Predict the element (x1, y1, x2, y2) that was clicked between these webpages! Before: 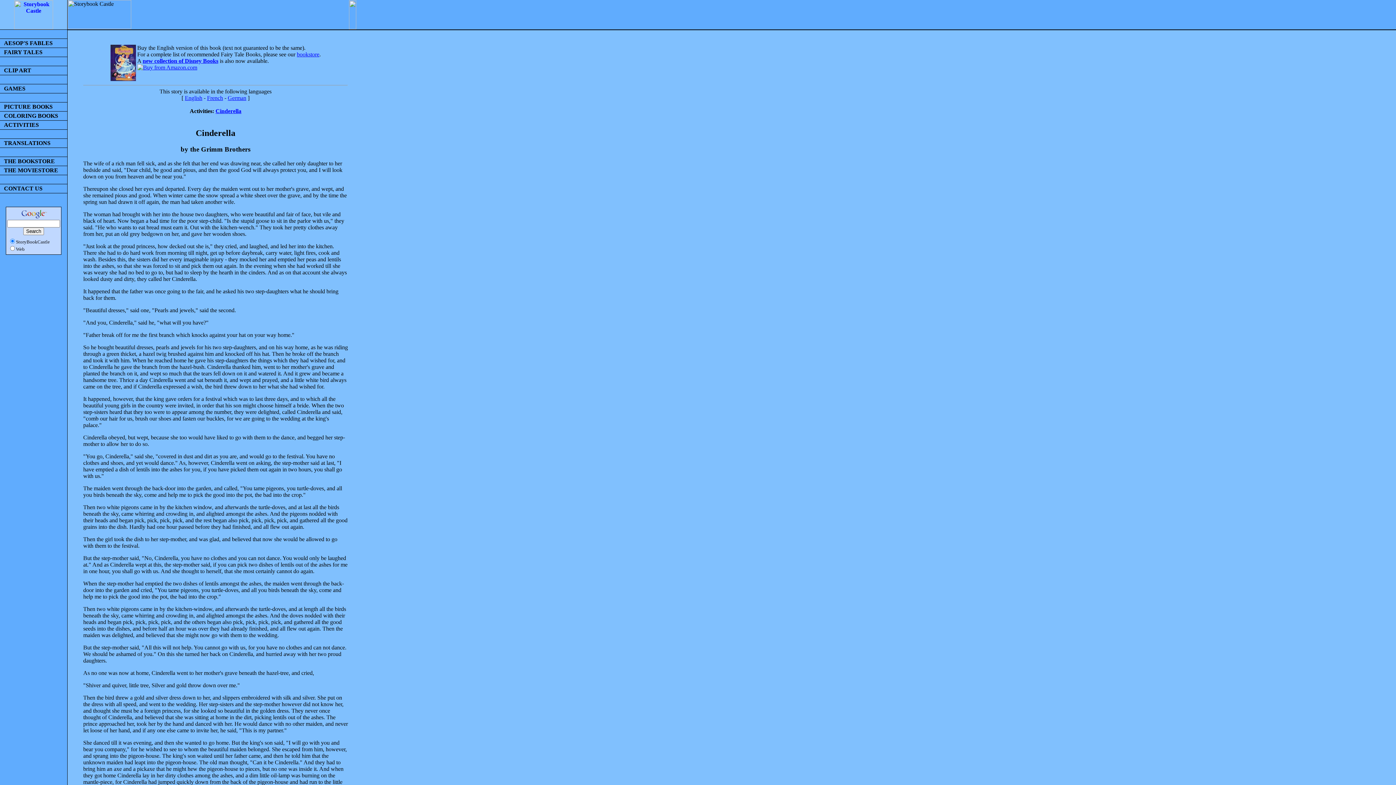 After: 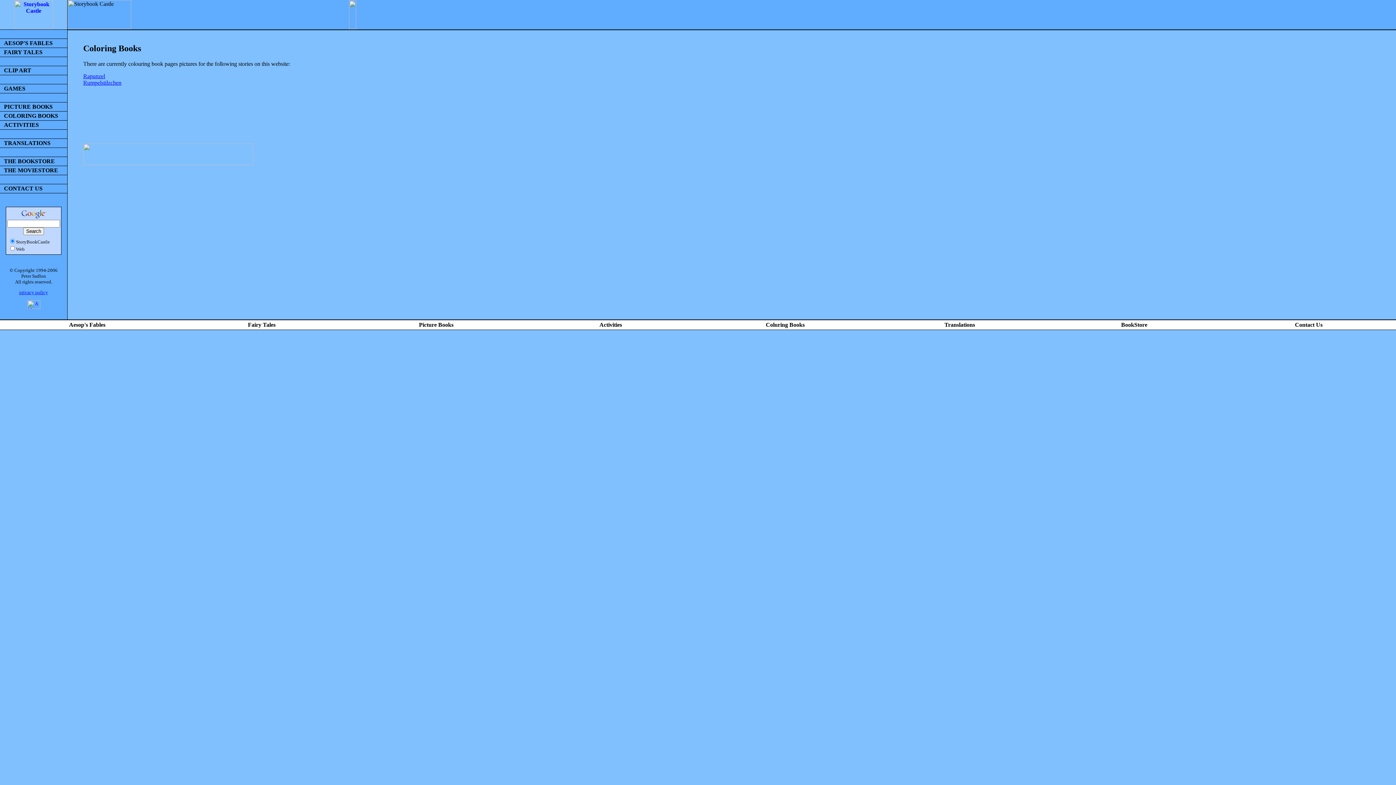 Action: bbox: (4, 112, 58, 118) label: COLORING BOOKS